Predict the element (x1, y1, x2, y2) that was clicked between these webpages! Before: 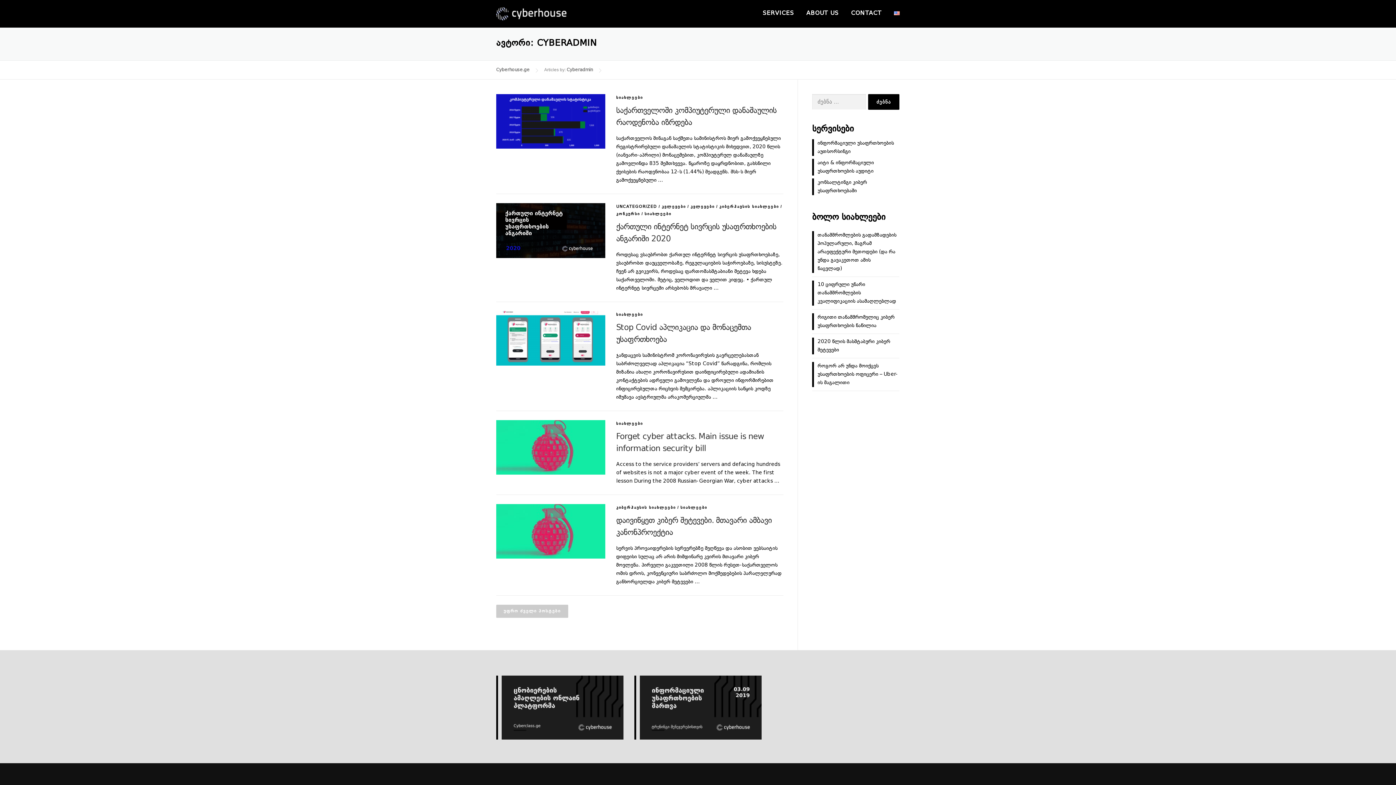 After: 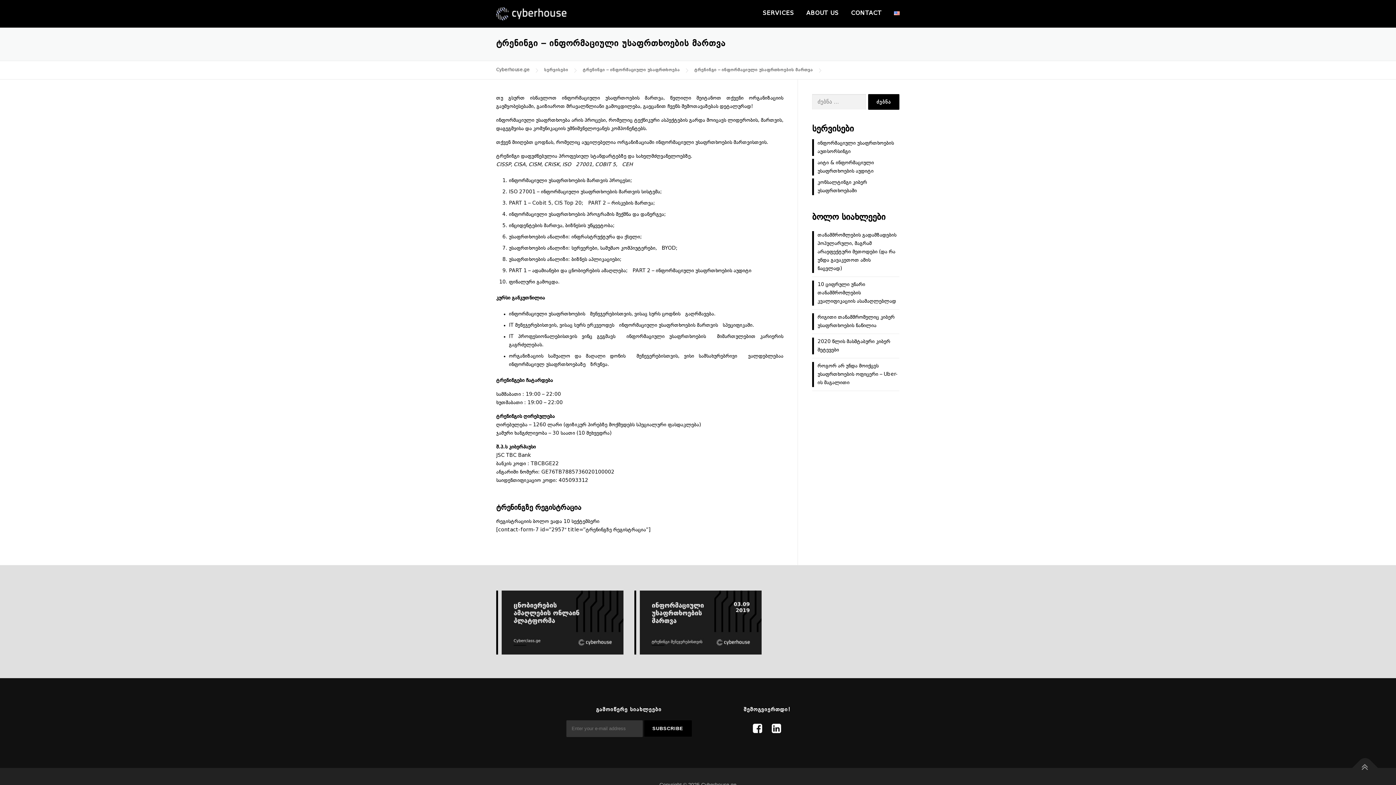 Action: bbox: (634, 676, 761, 740)